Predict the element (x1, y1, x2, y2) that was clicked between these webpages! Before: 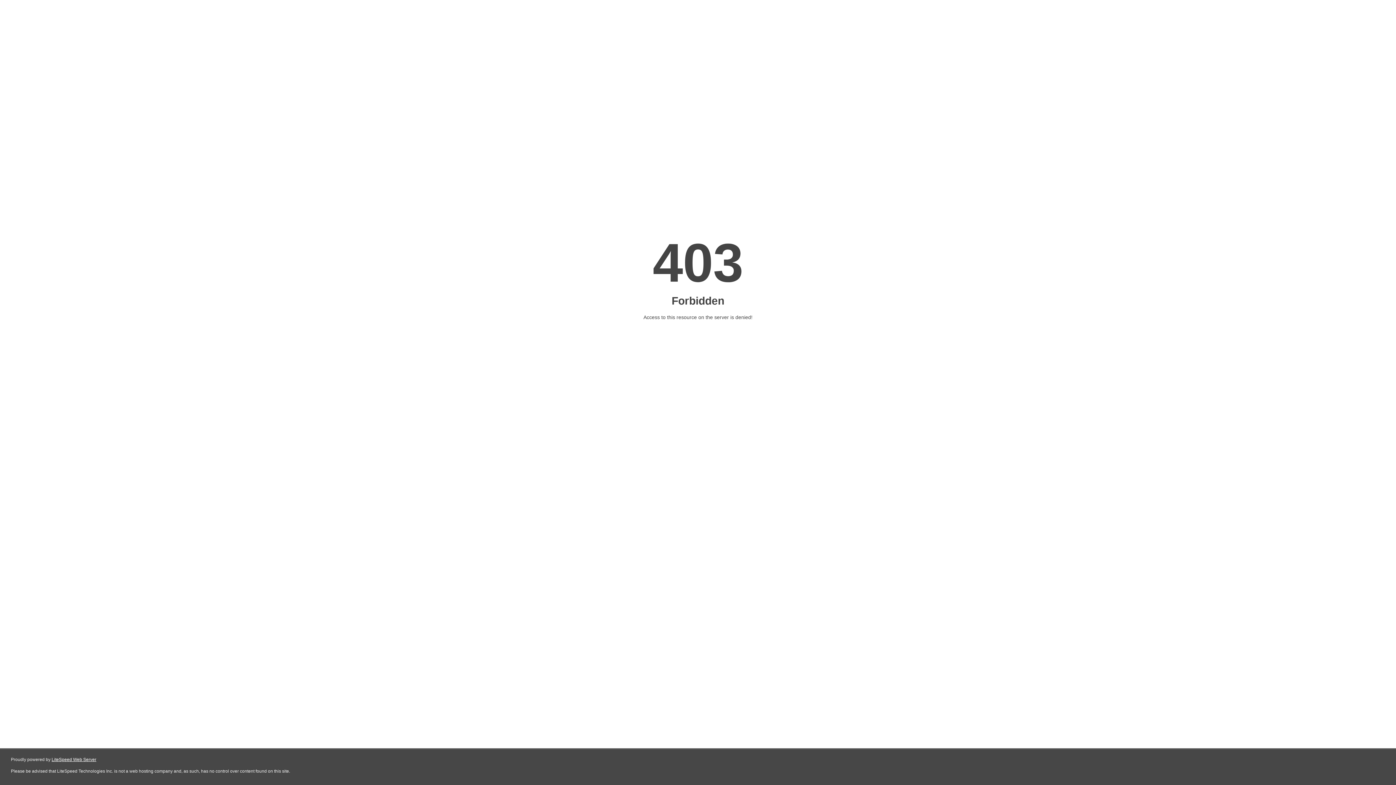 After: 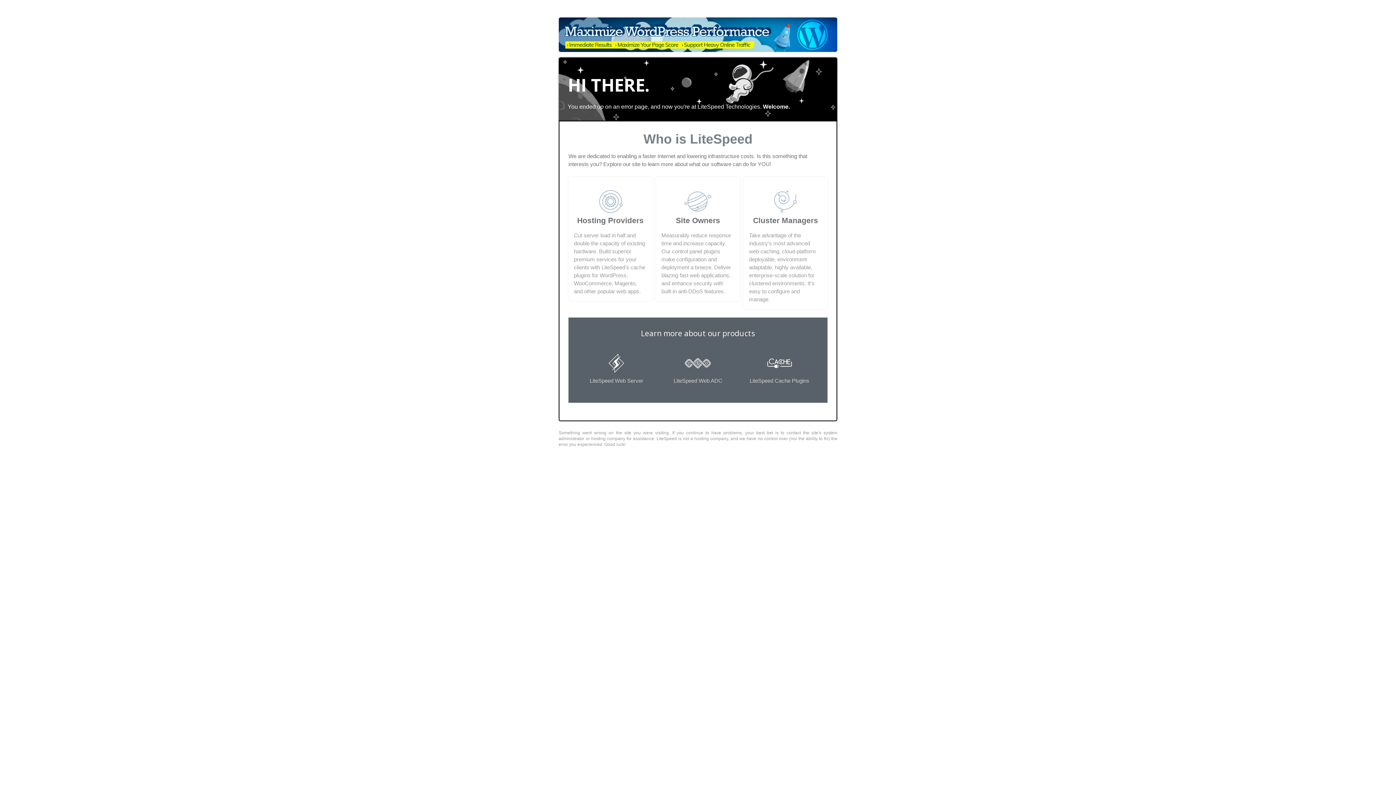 Action: bbox: (51, 757, 96, 762) label: LiteSpeed Web Server